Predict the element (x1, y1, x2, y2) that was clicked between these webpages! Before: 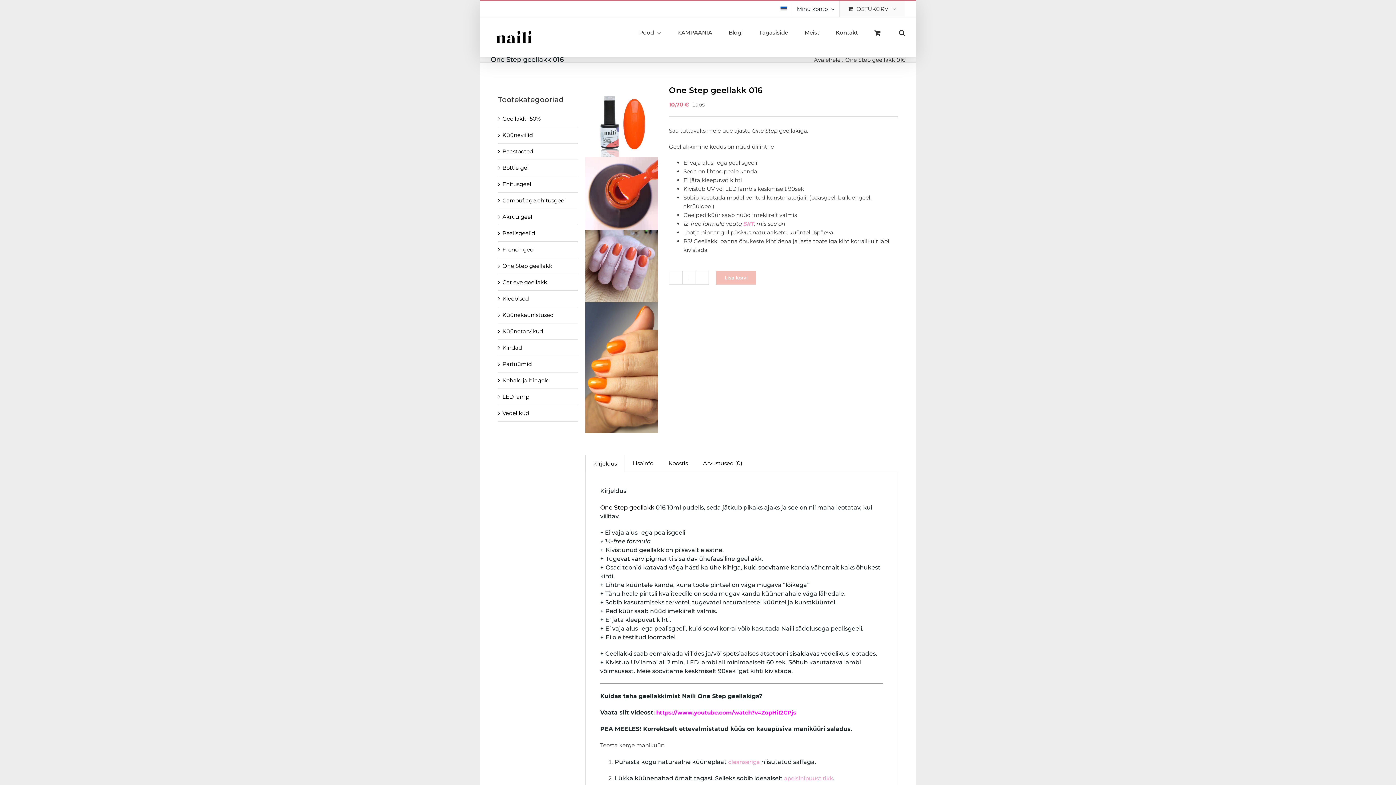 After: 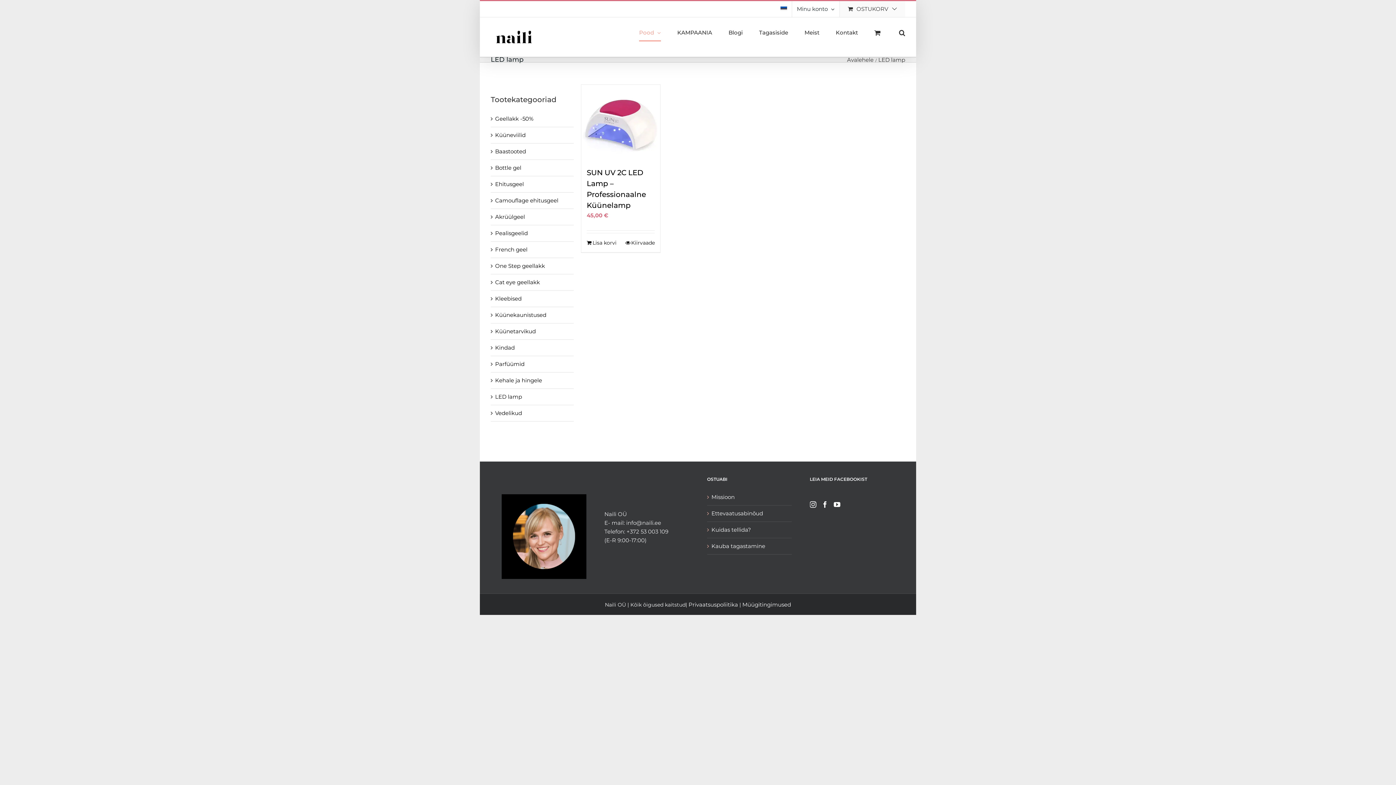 Action: label: LED lamp bbox: (502, 393, 529, 400)